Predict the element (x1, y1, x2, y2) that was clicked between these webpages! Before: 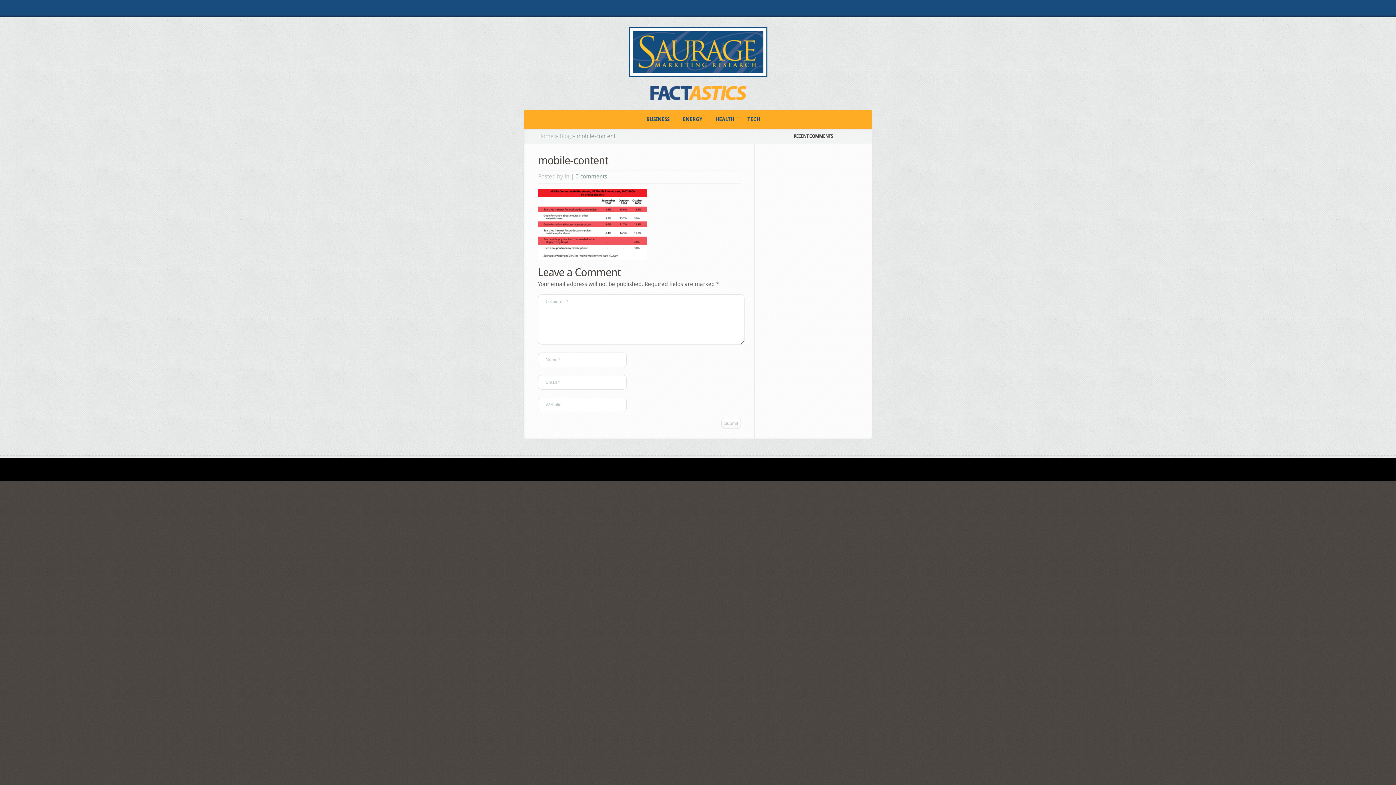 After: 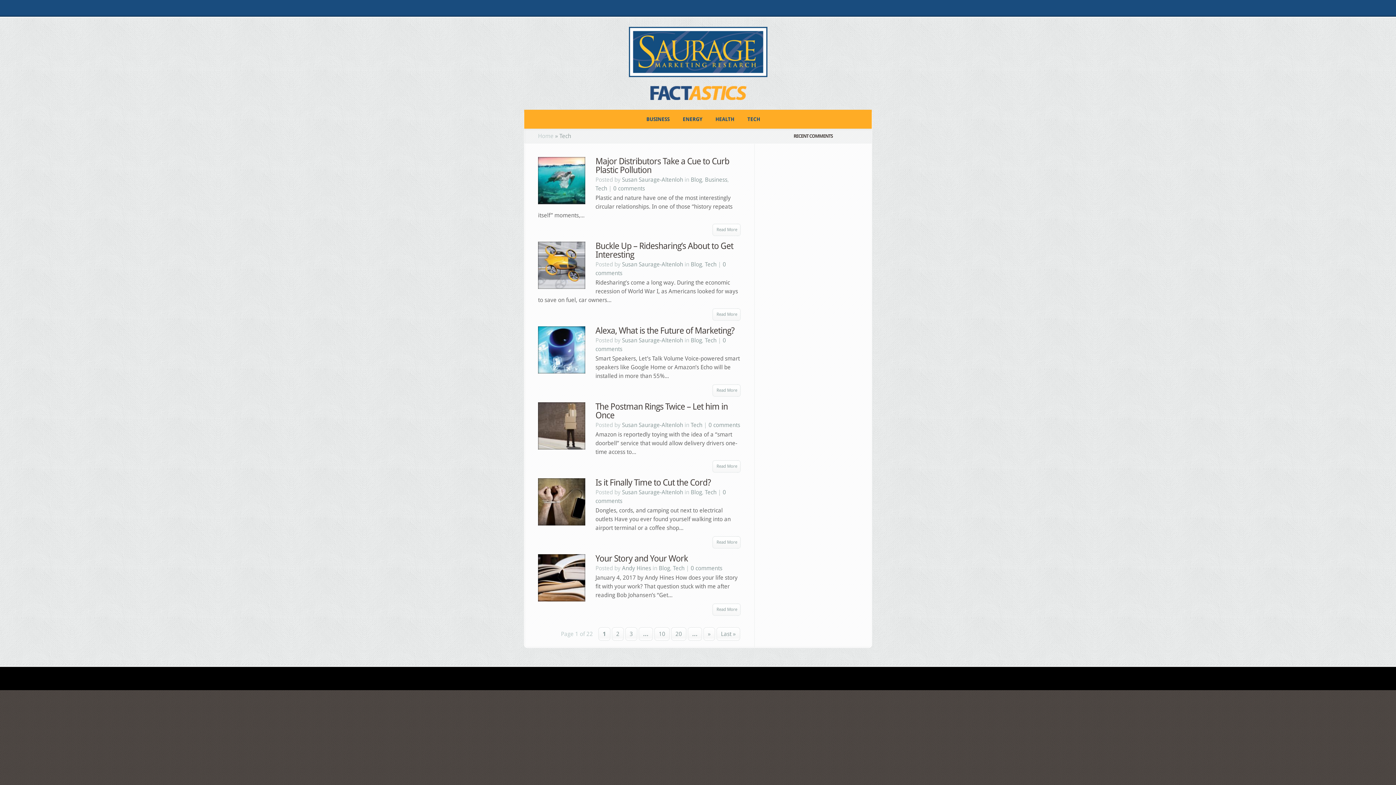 Action: label: TECH bbox: (741, 109, 766, 128)